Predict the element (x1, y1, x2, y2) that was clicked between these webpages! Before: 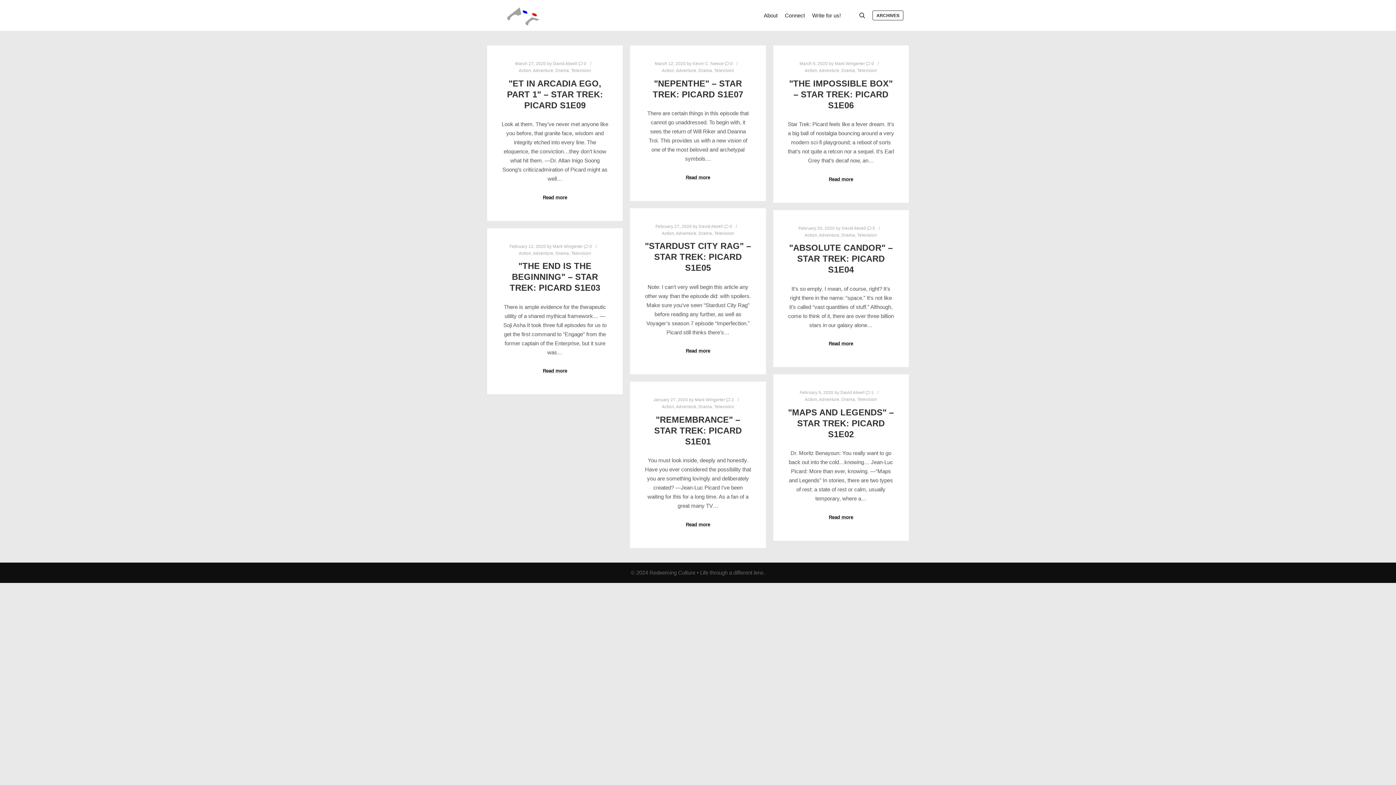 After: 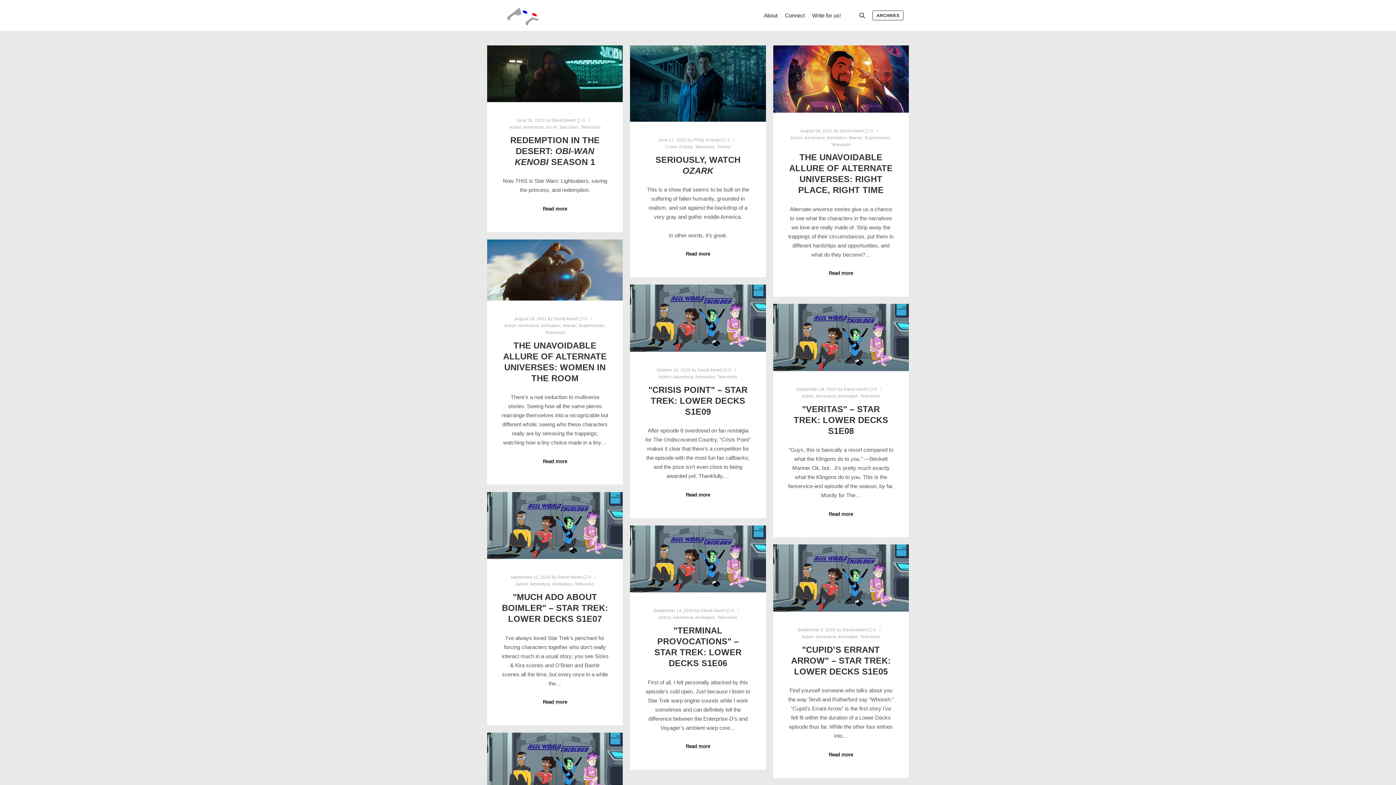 Action: label: Television bbox: (857, 68, 877, 72)